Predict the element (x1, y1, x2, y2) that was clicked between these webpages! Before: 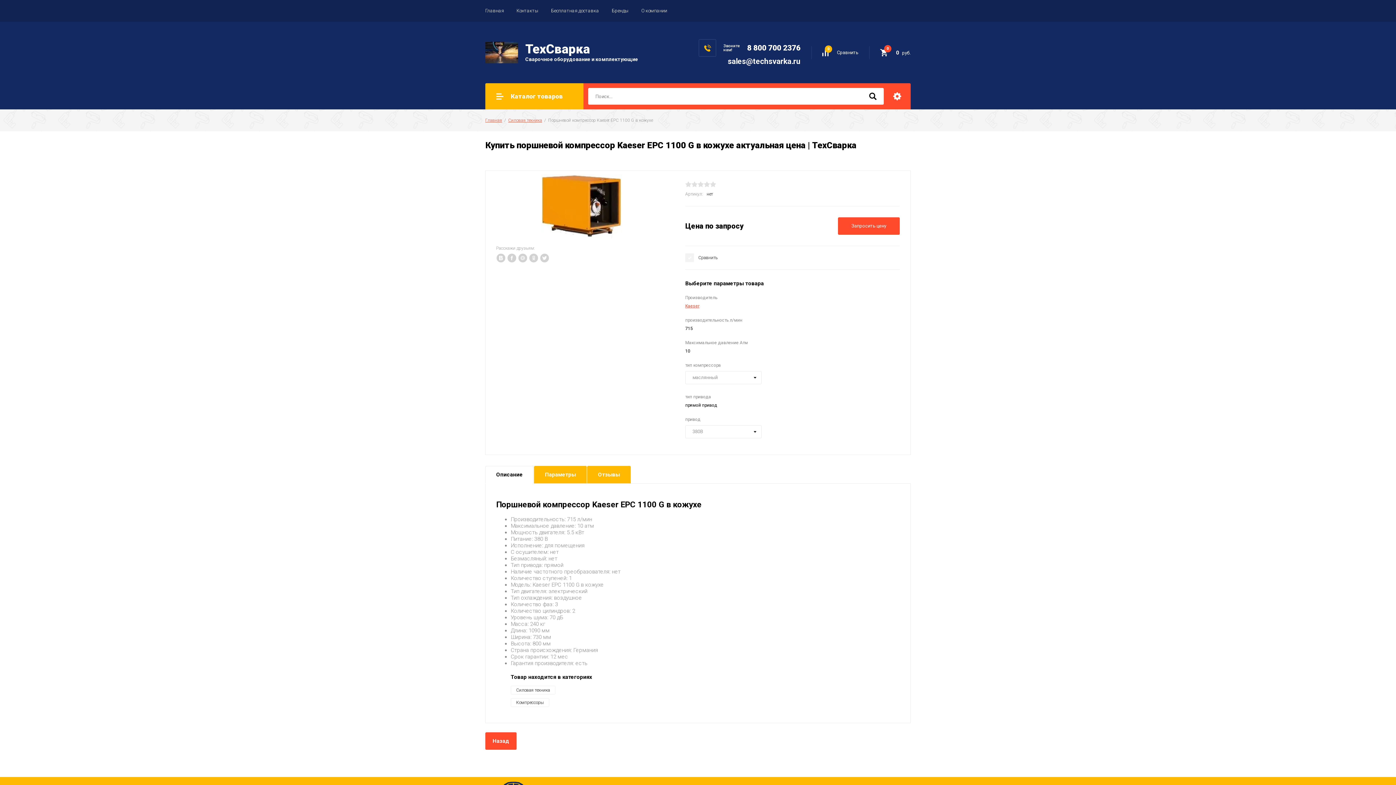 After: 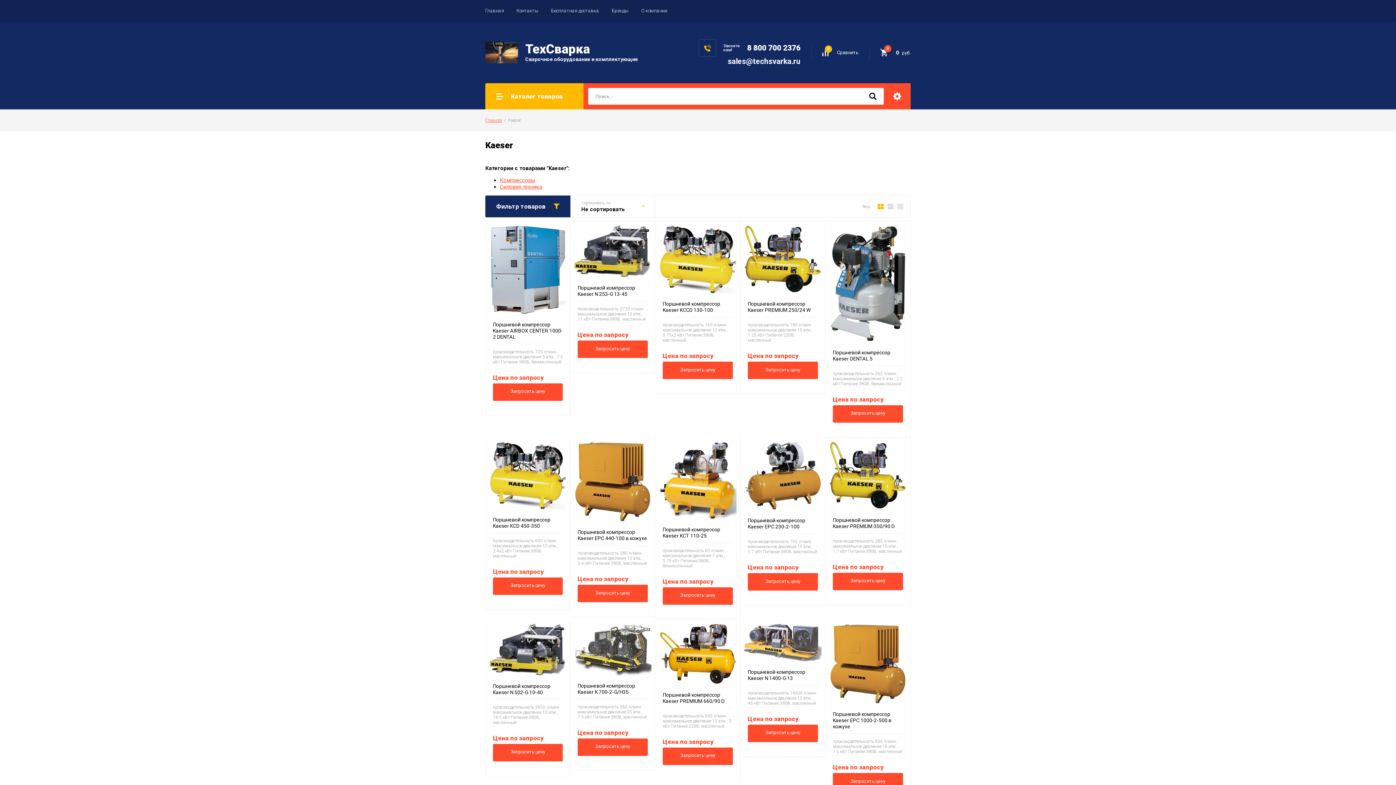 Action: label: Kaeser bbox: (685, 303, 699, 308)